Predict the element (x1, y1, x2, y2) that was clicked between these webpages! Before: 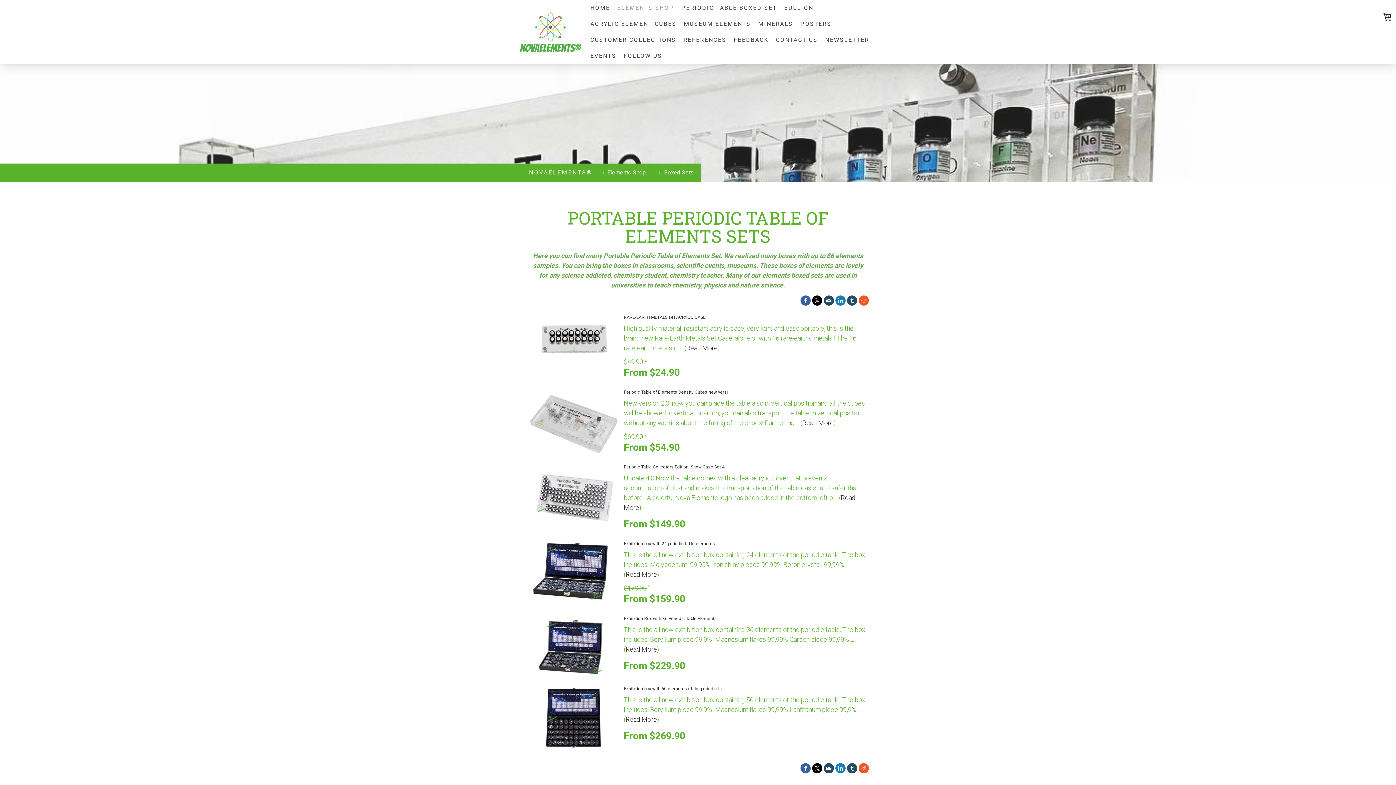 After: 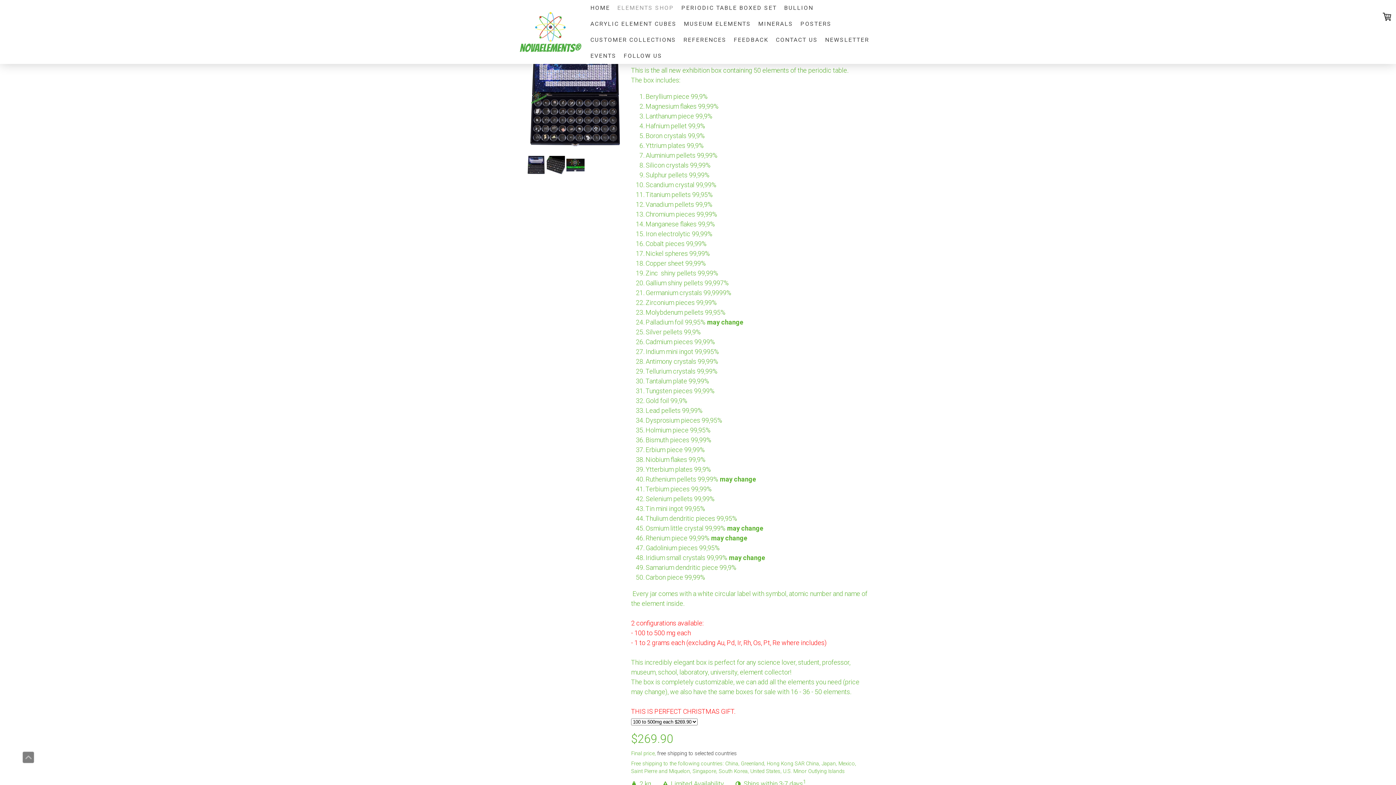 Action: bbox: (528, 686, 619, 751)